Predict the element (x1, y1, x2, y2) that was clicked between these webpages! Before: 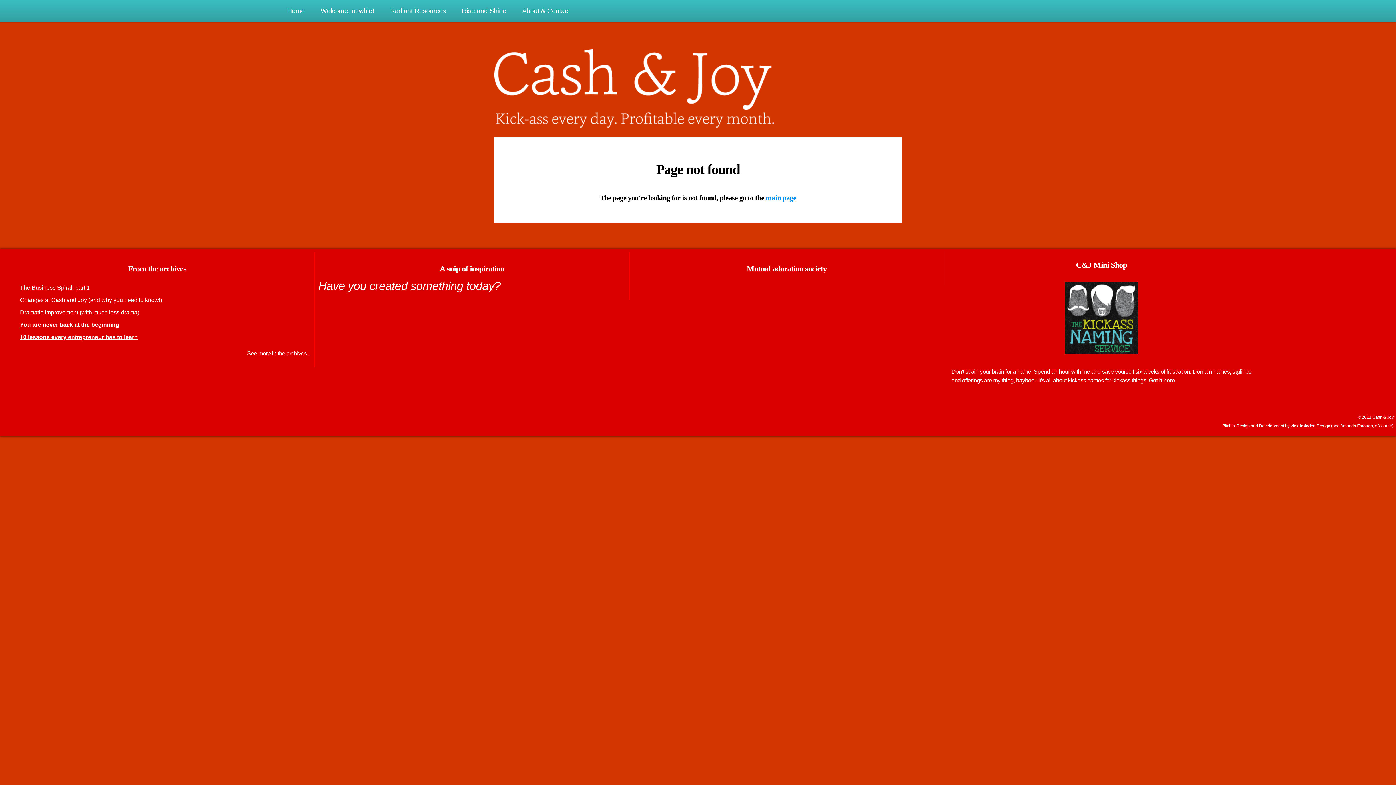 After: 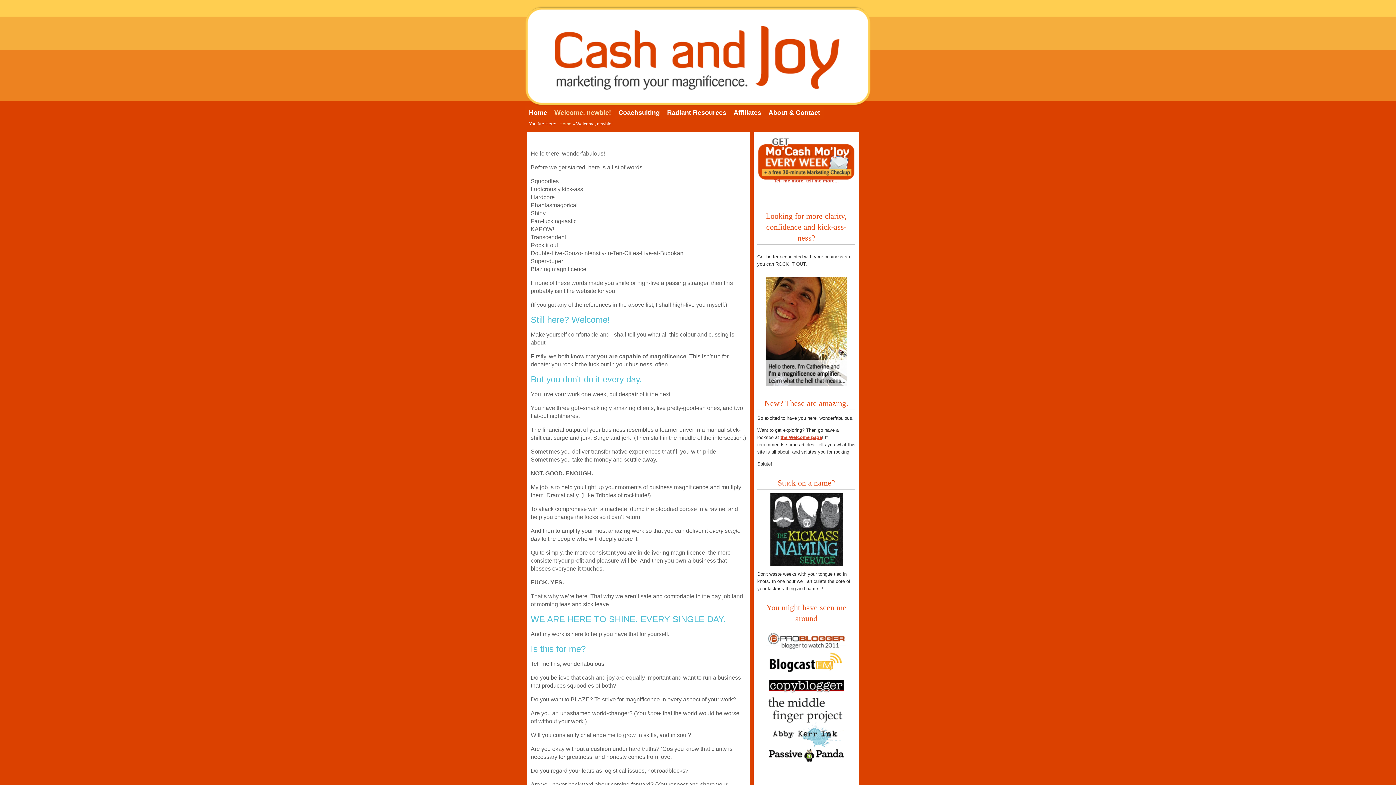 Action: label: Welcome, newbie! bbox: (312, 0, 382, 21)